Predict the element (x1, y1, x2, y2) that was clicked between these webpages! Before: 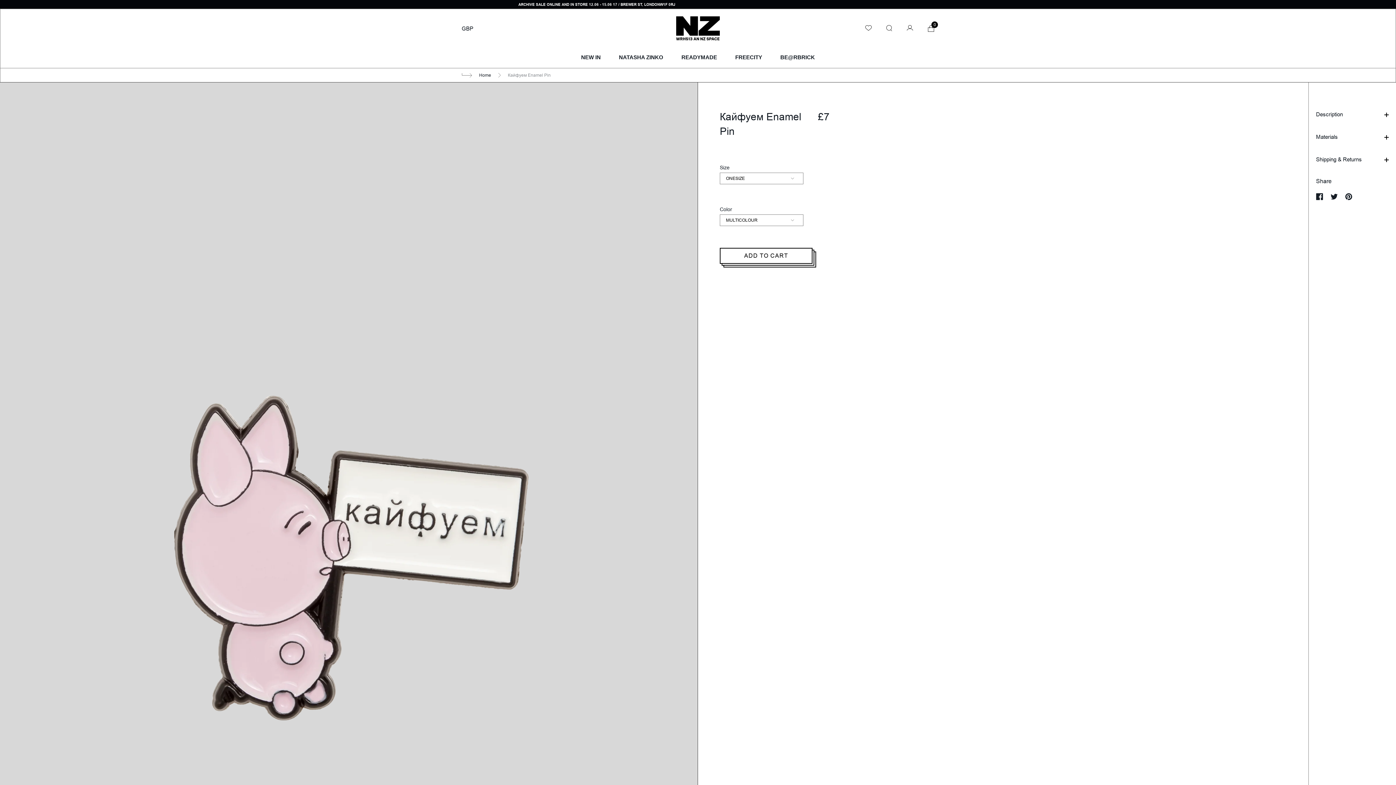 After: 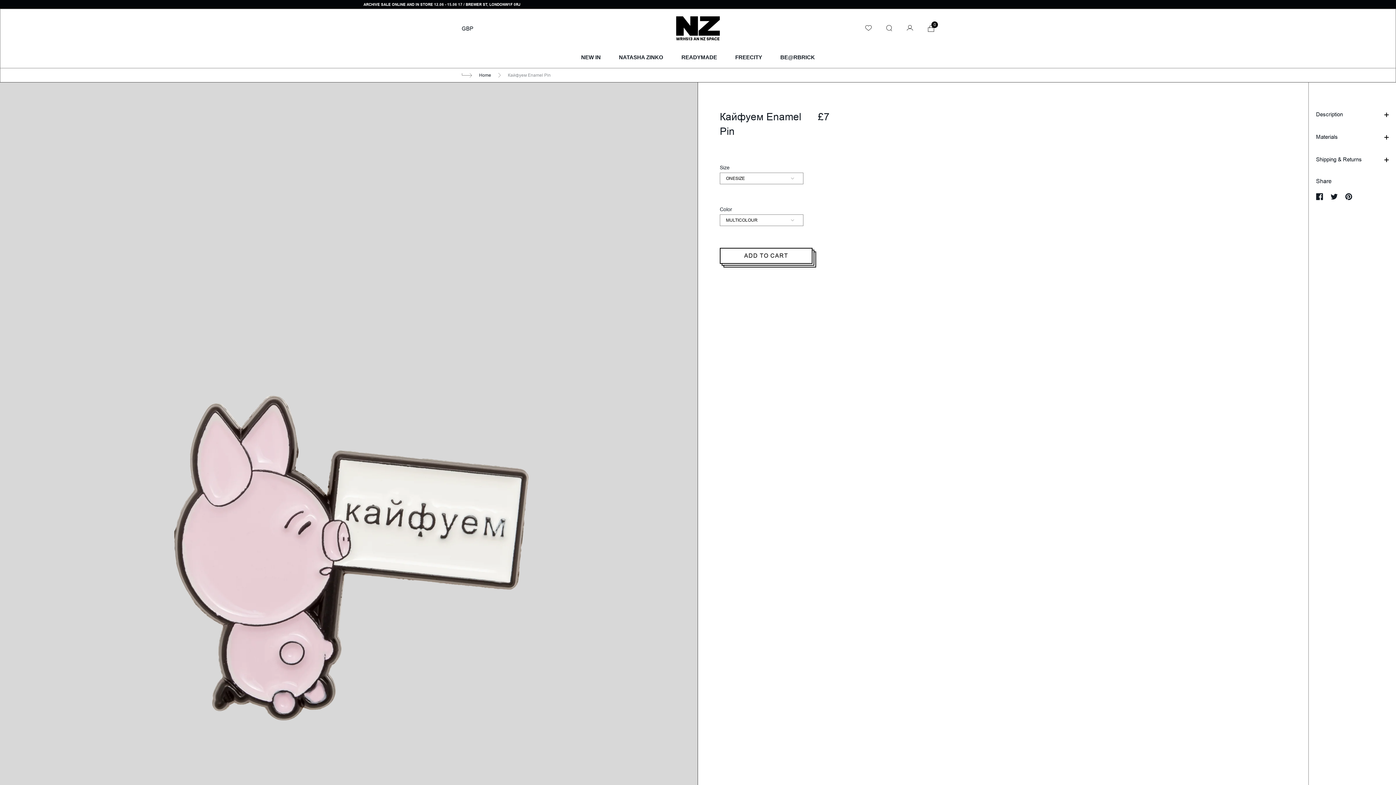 Action: label: Share on Facebook bbox: (1316, 192, 1323, 200)